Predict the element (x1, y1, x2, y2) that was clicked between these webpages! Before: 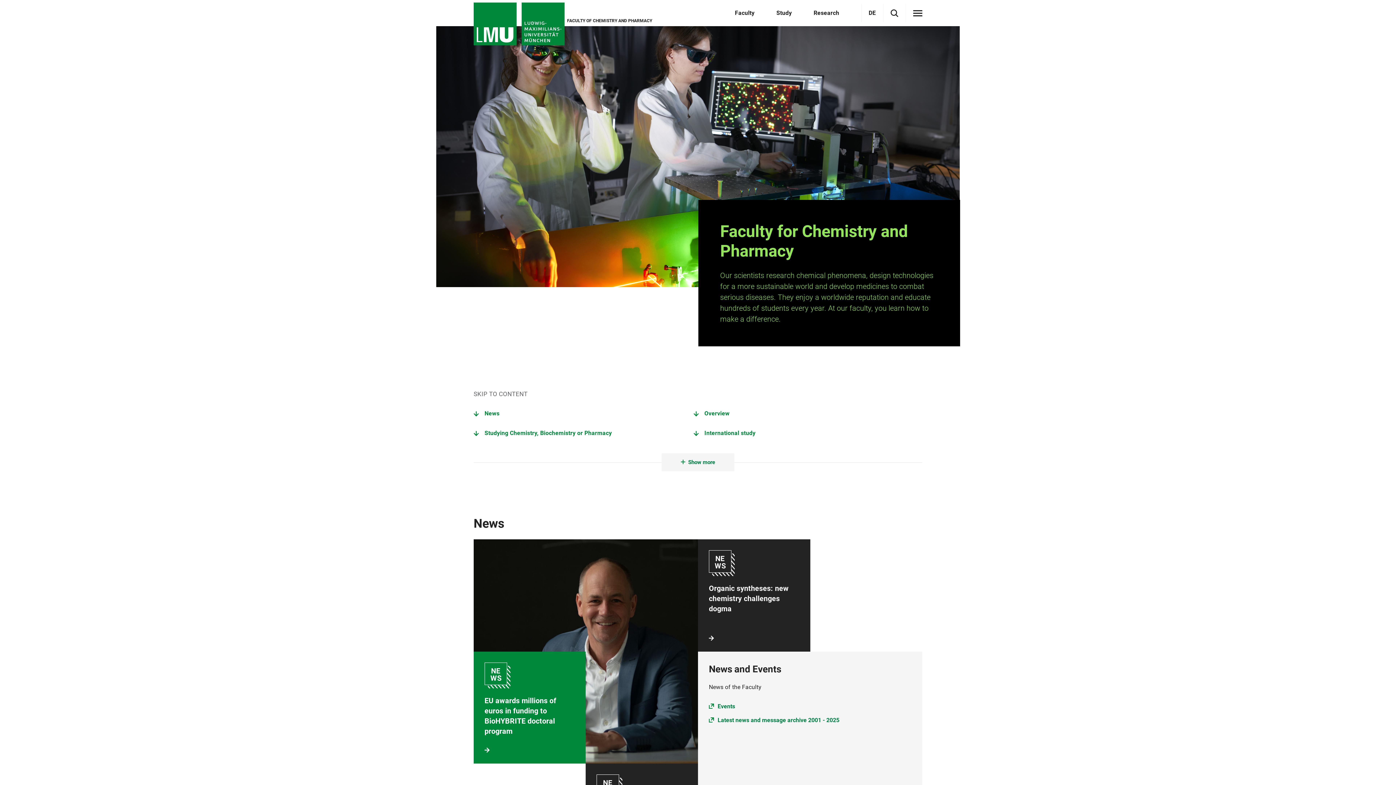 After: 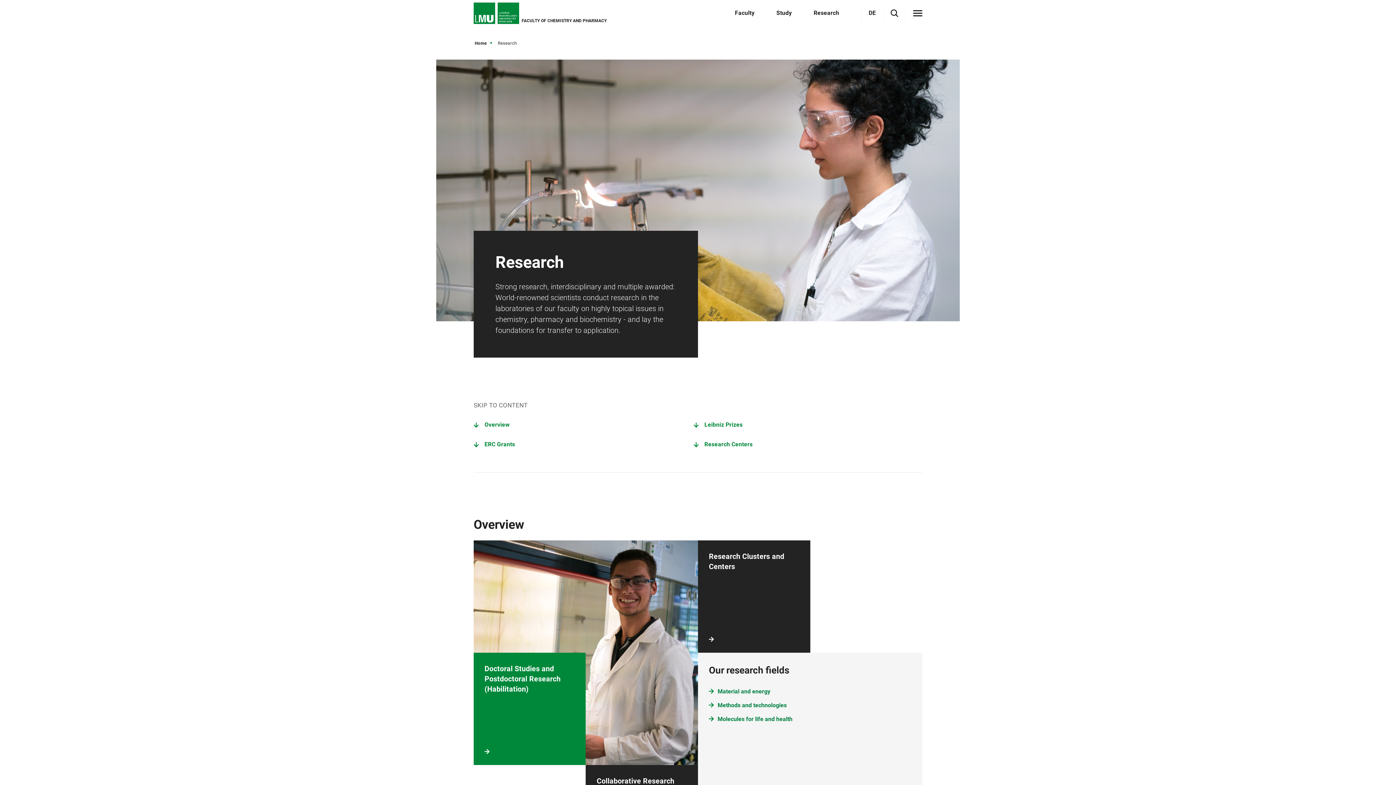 Action: bbox: (813, 9, 839, 16) label: Research